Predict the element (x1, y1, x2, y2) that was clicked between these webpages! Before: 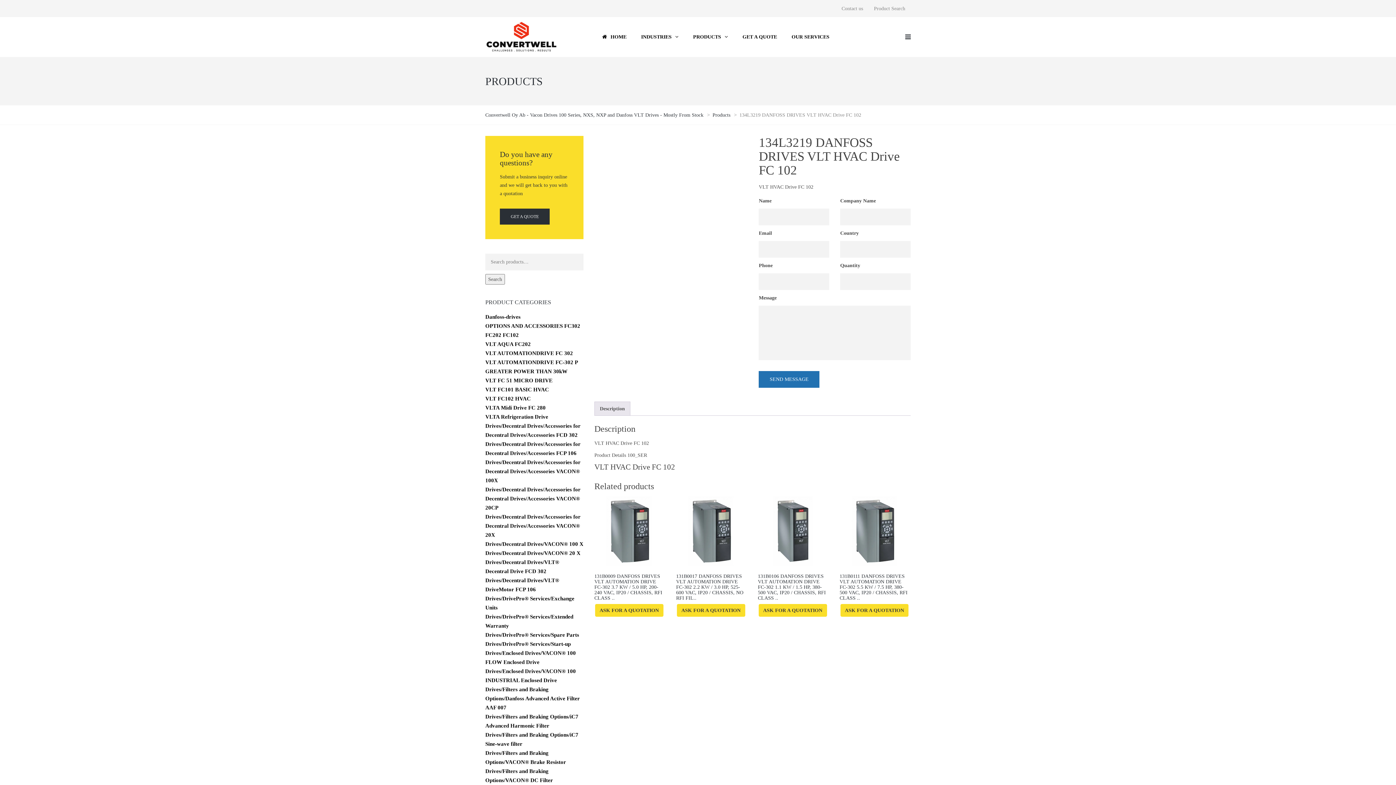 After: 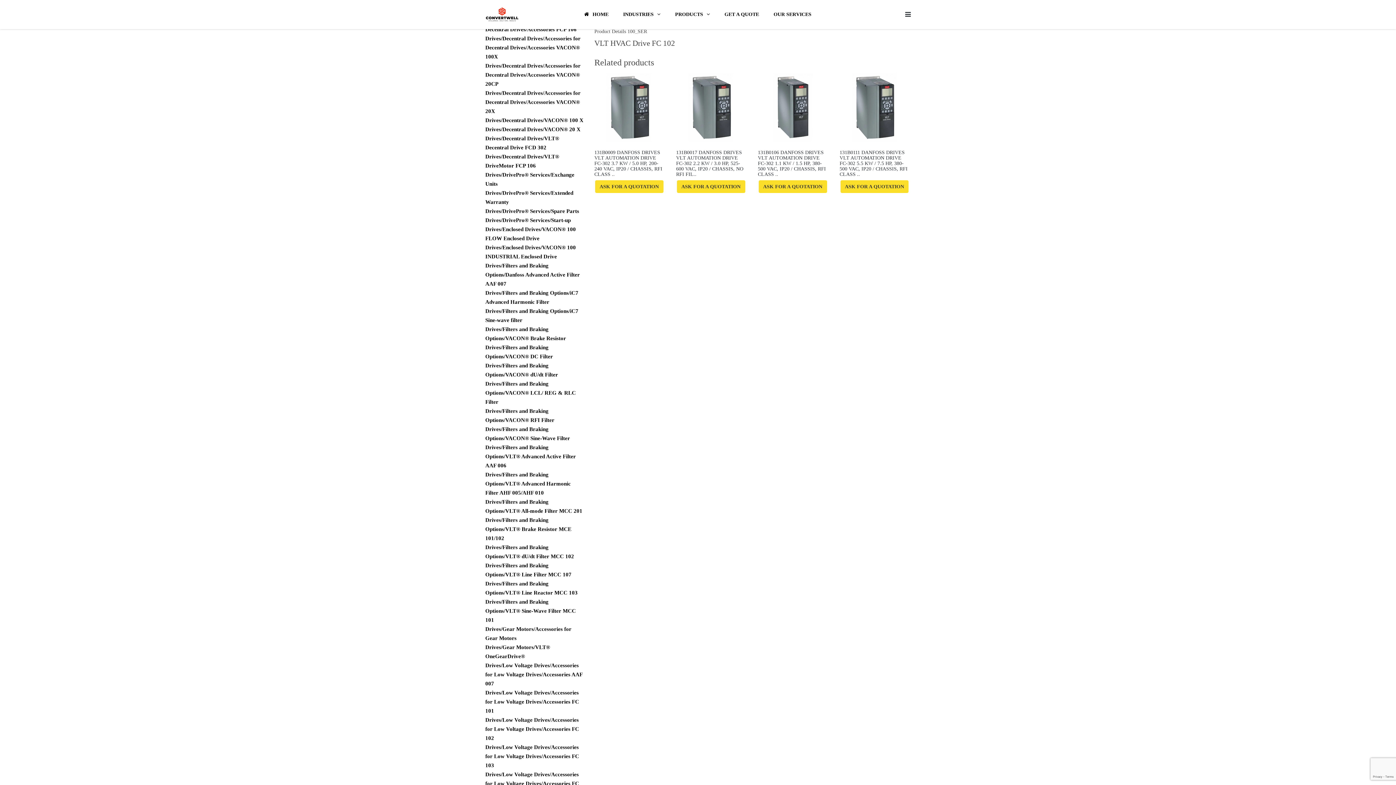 Action: bbox: (600, 402, 625, 415) label: Description